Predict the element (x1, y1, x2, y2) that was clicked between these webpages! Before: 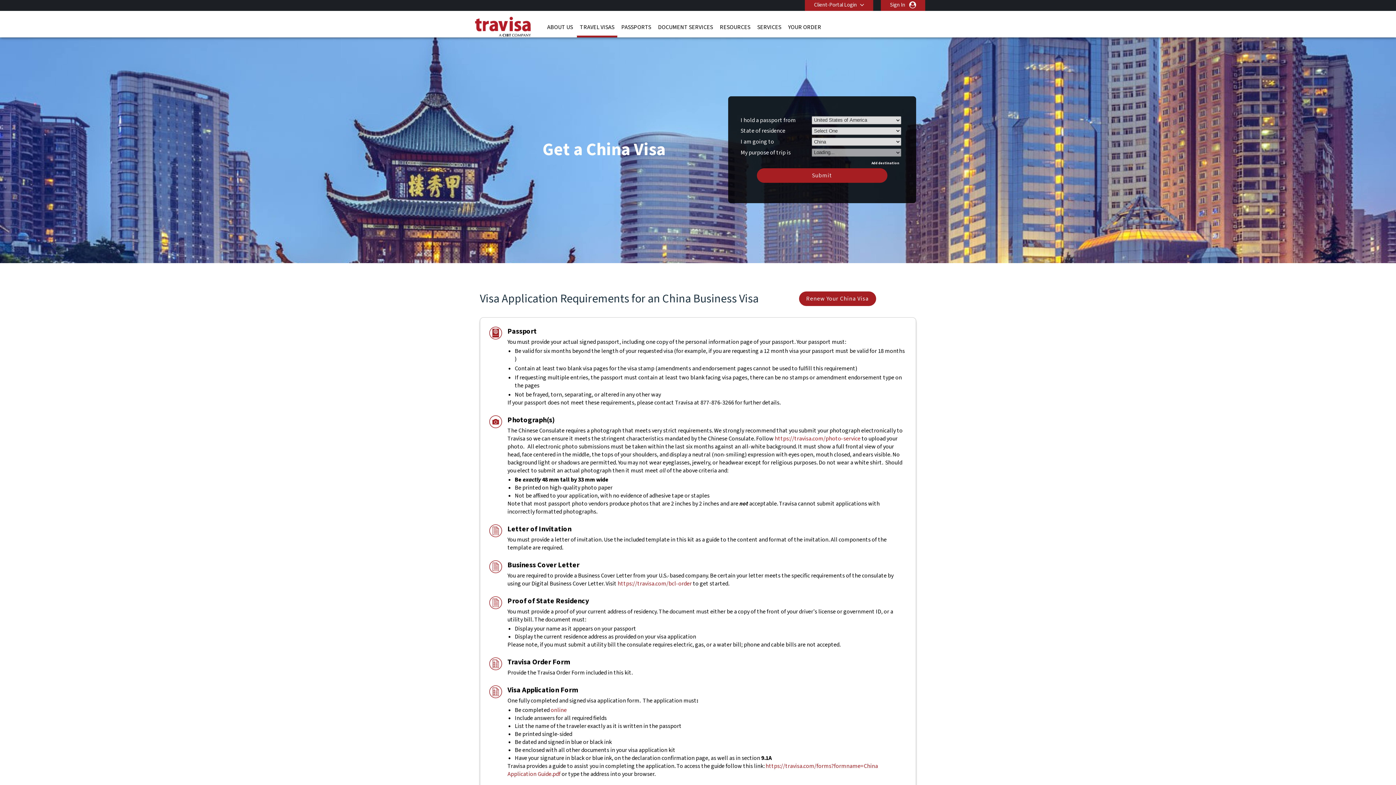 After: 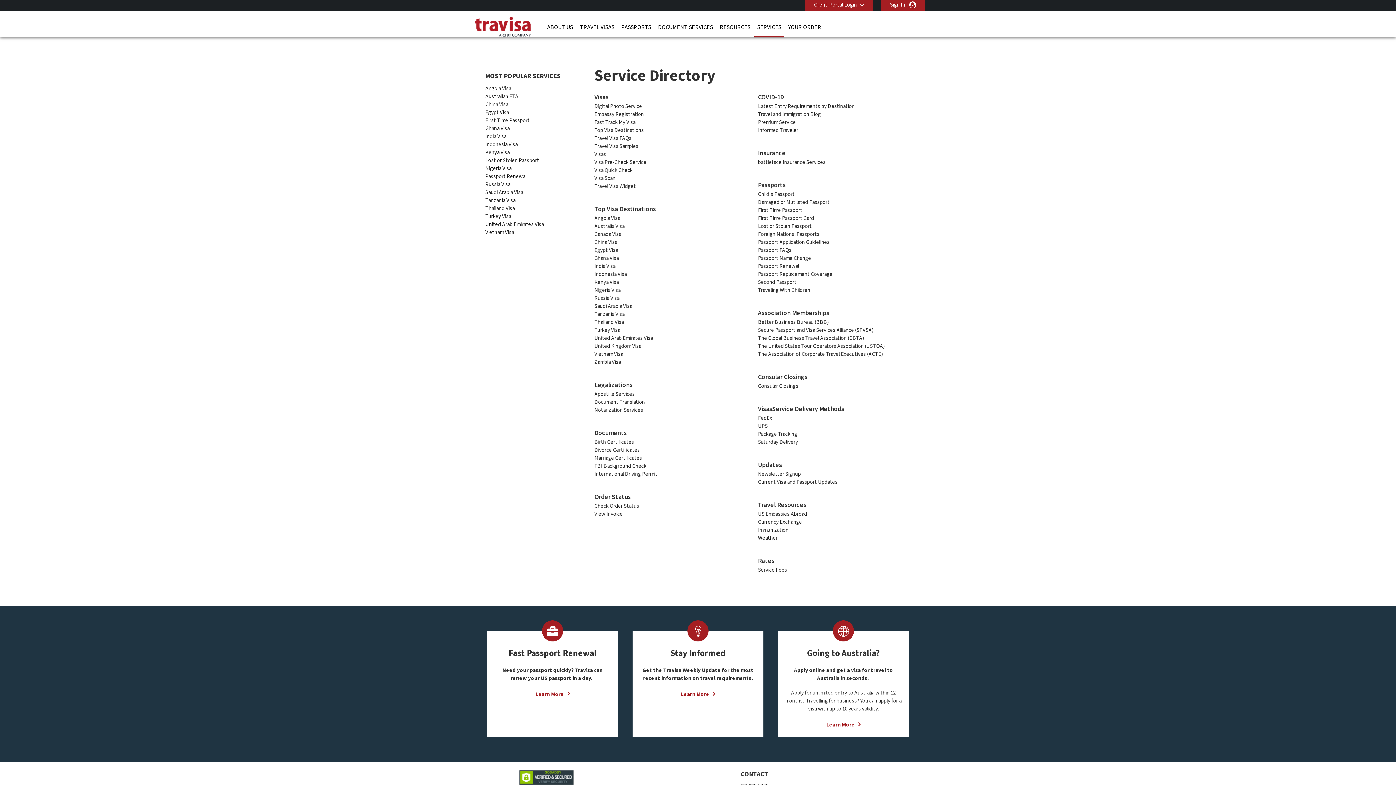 Action: bbox: (754, 19, 784, 37) label: SERVICES